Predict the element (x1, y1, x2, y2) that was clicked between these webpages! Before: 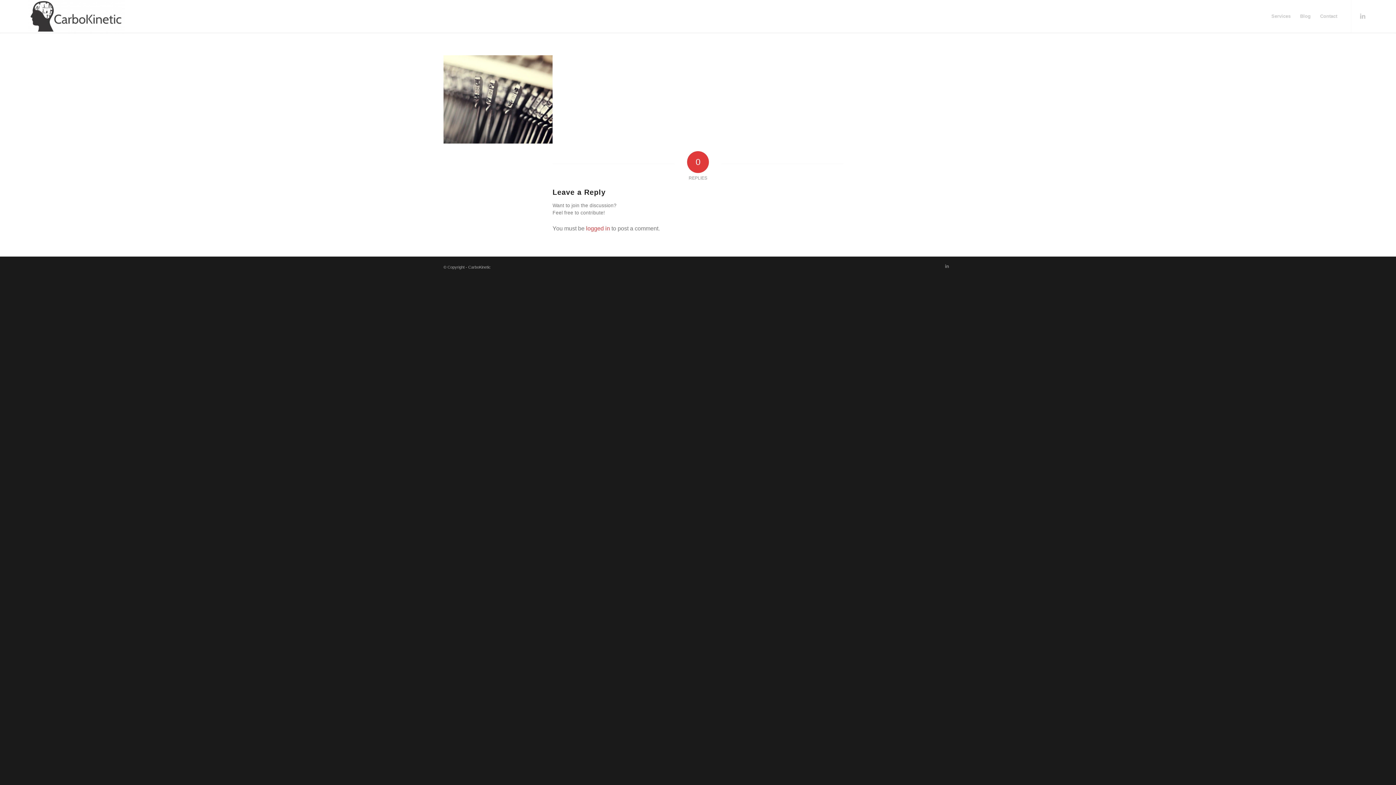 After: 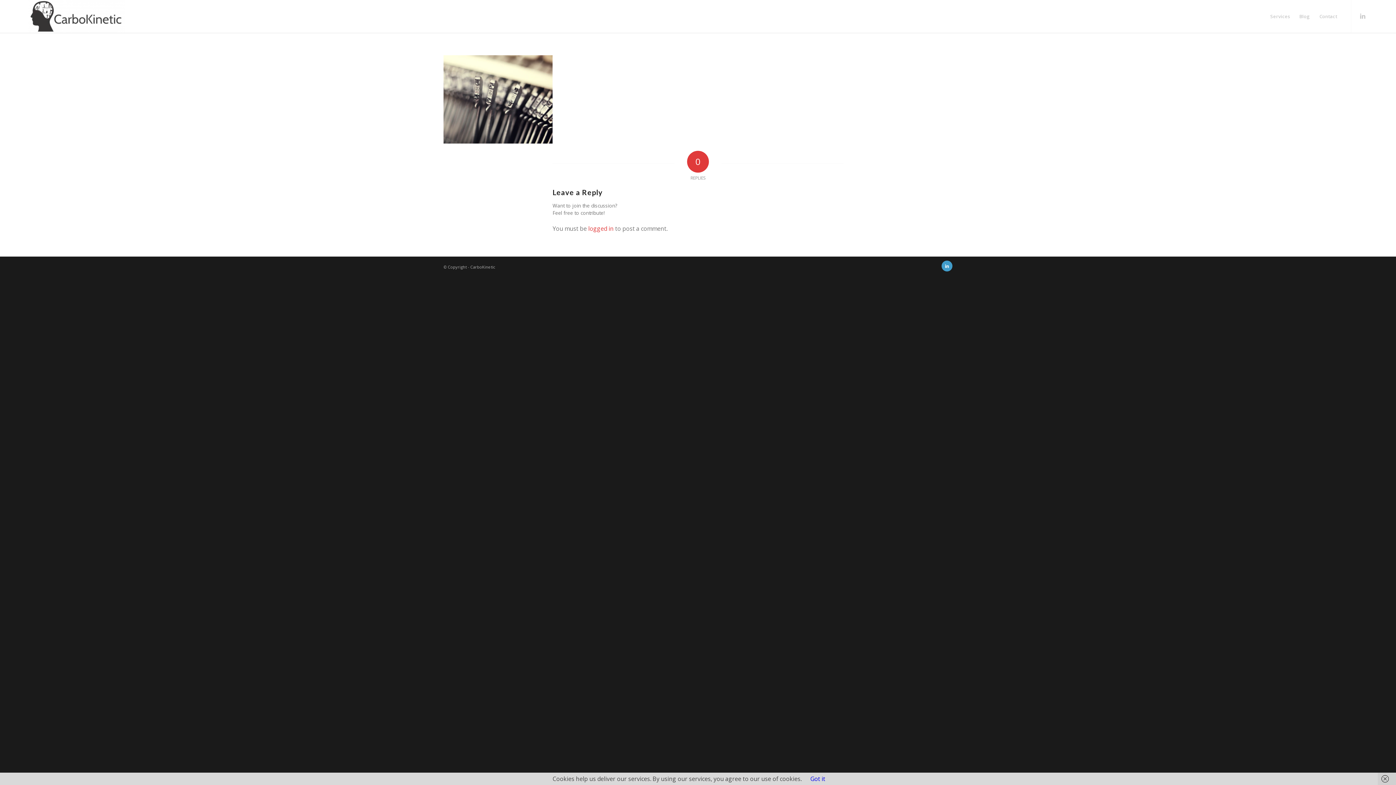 Action: label: Link to LinkedIn bbox: (941, 260, 952, 271)